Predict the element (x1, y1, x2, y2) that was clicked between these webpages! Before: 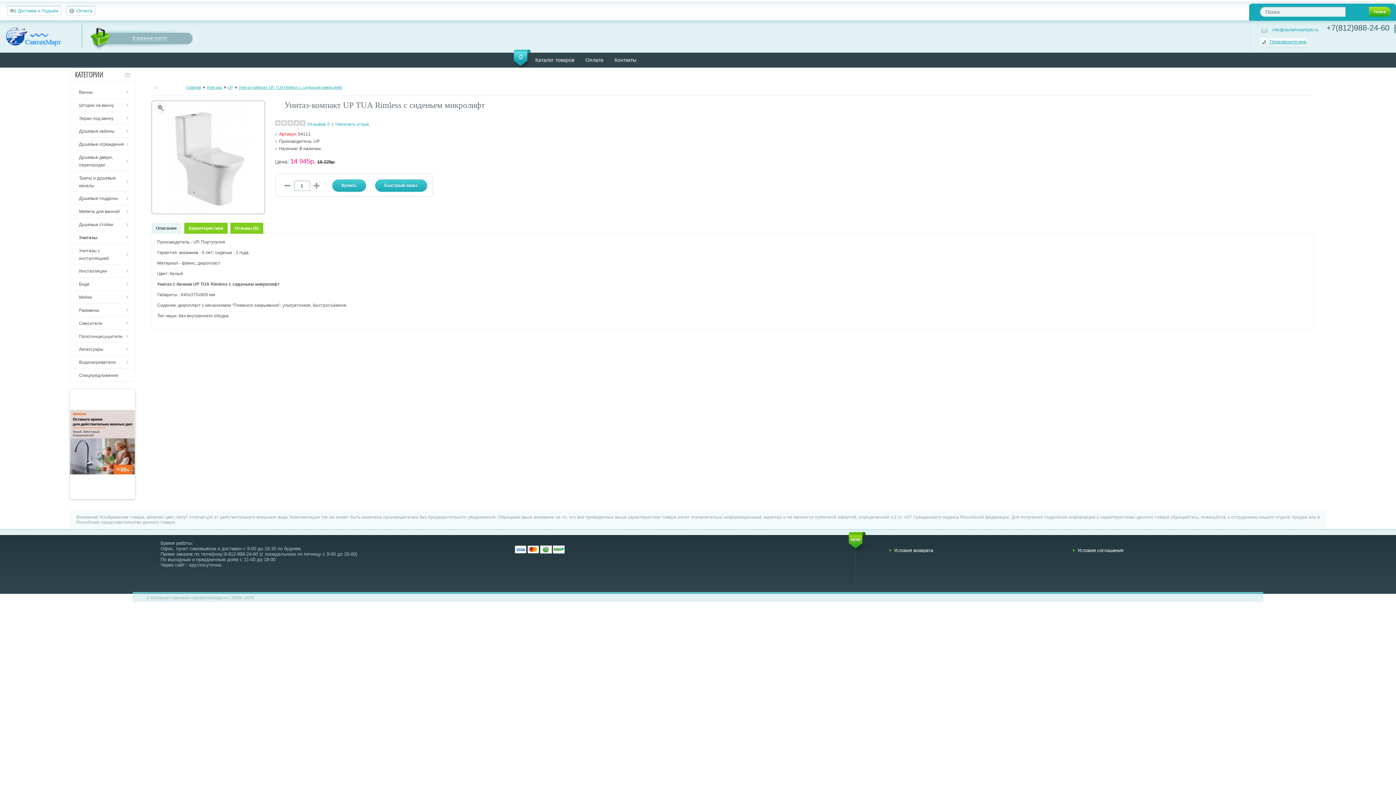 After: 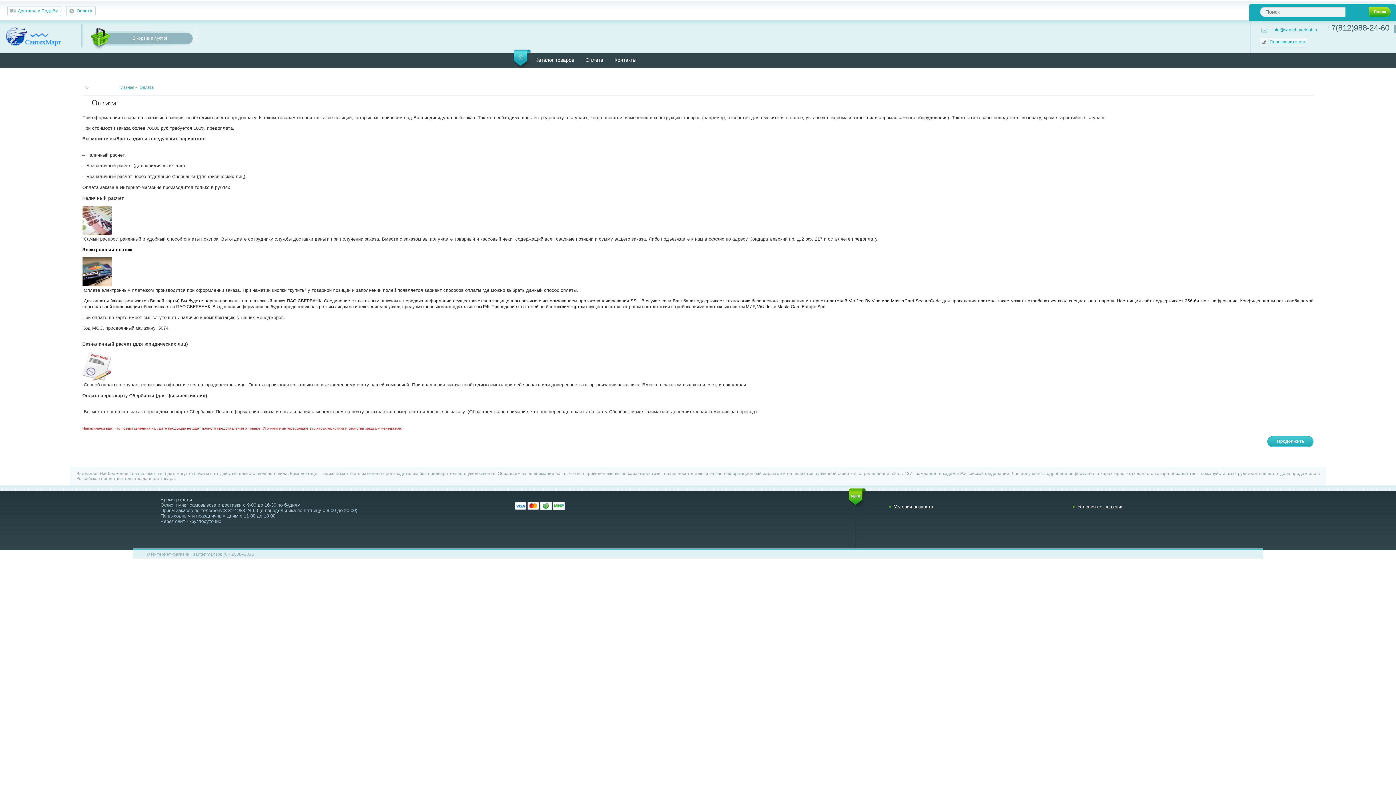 Action: label: Оплата bbox: (66, 5, 95, 16)